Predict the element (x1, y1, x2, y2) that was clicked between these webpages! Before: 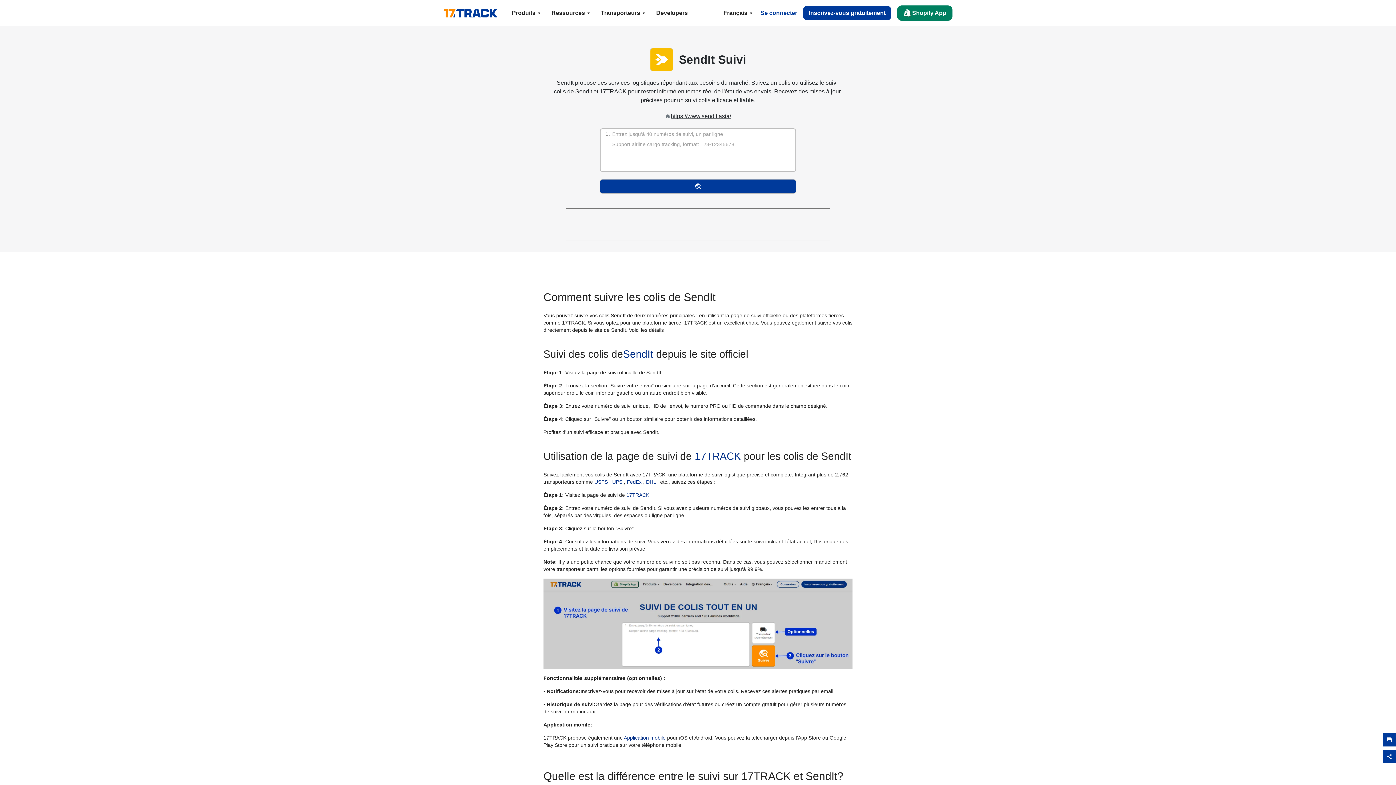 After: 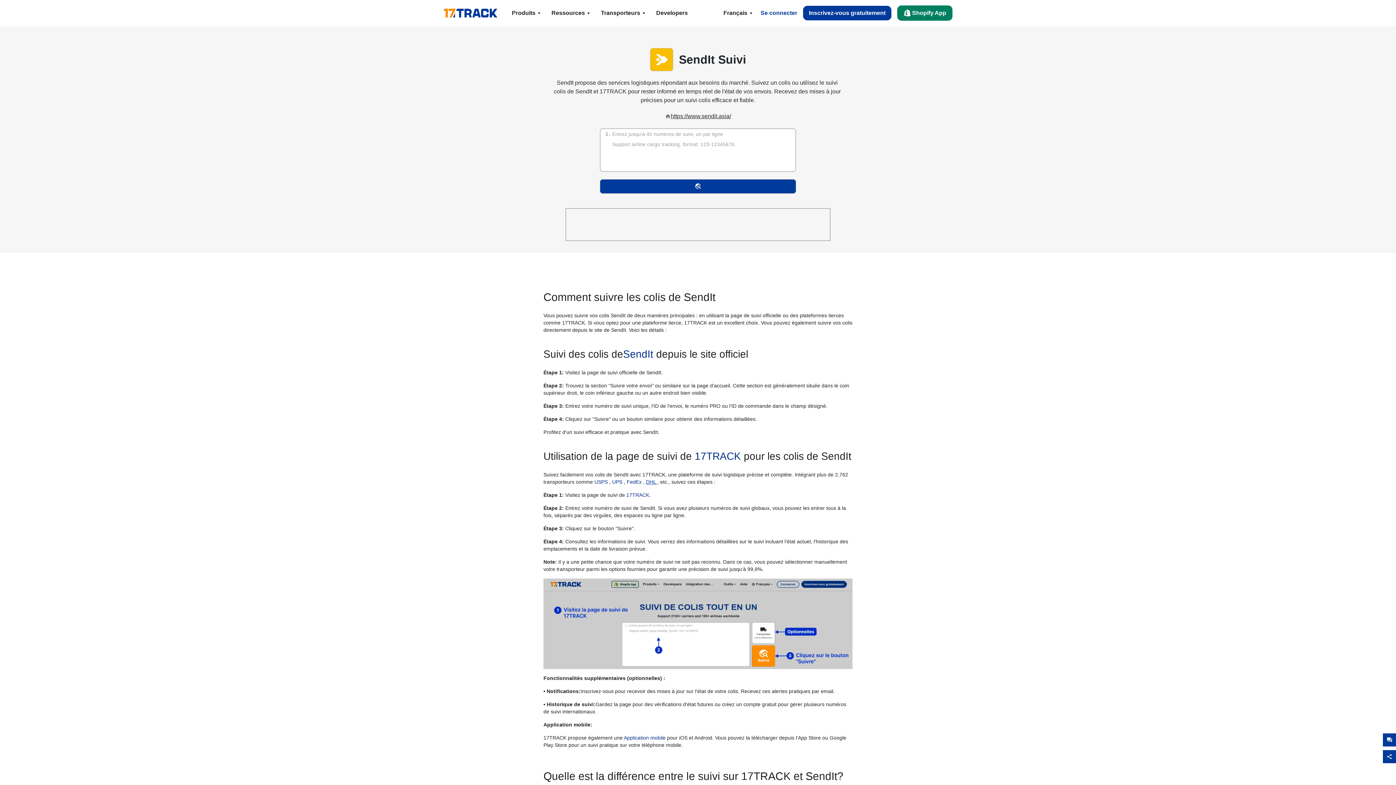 Action: label: DHL  bbox: (646, 479, 657, 485)